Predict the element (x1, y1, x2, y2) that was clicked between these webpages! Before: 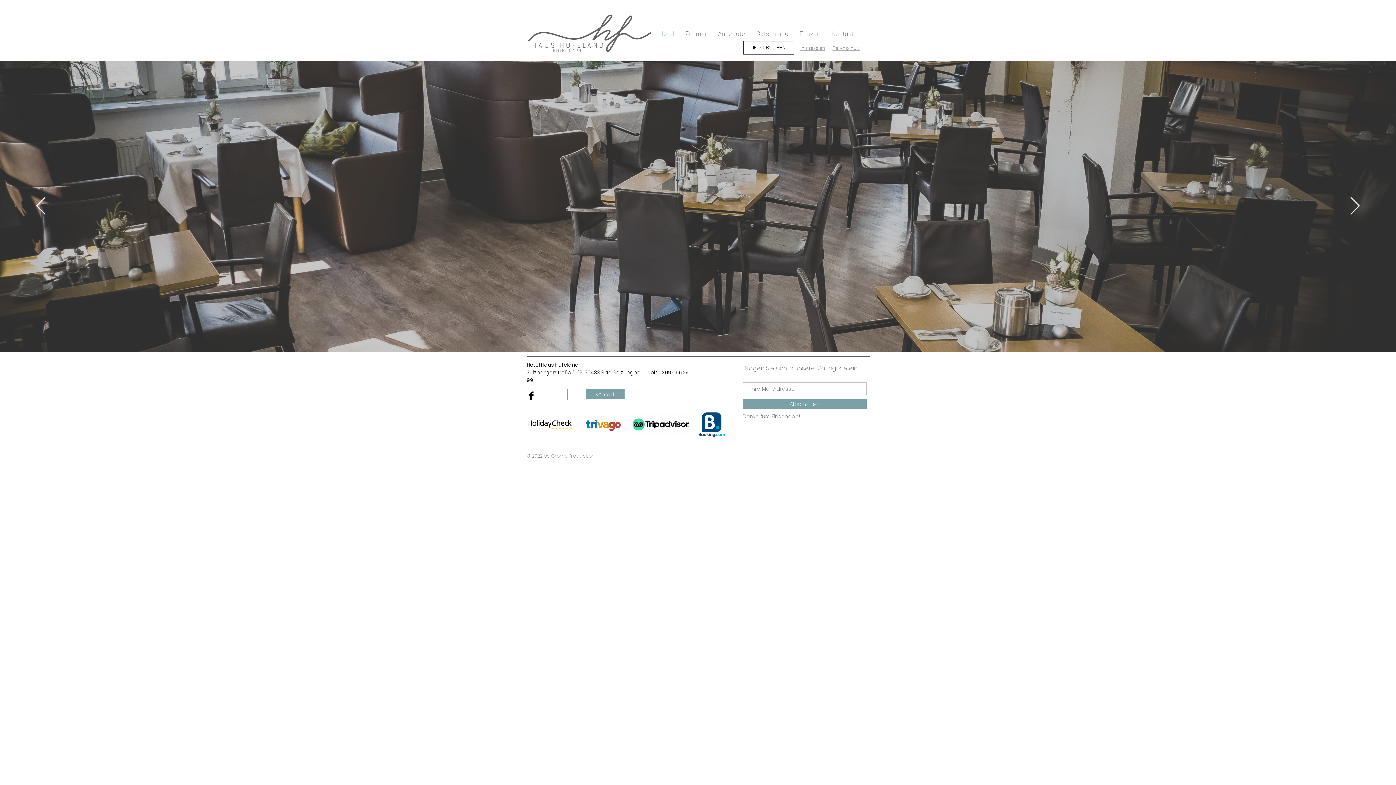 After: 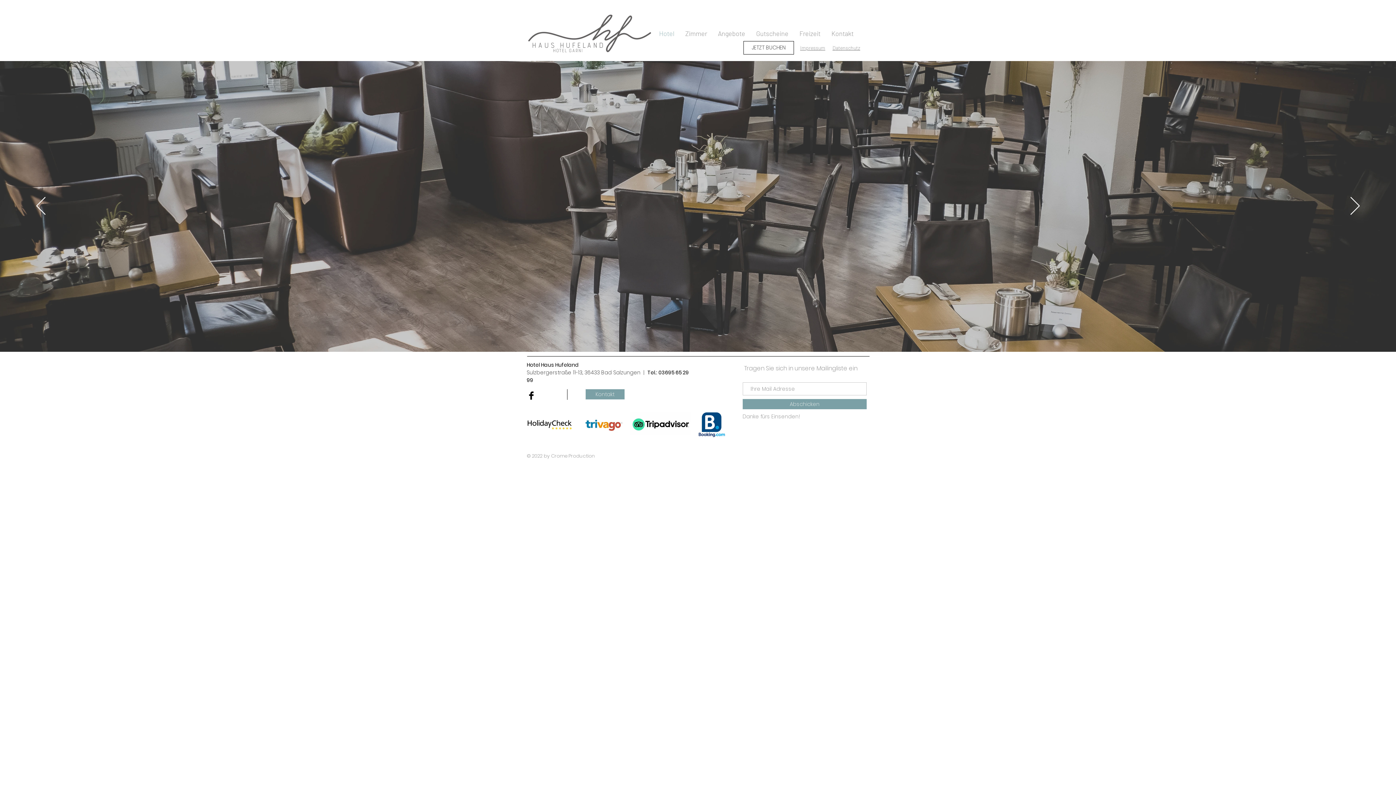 Action: bbox: (527, 391, 535, 400) label: Facebook Basic Black 